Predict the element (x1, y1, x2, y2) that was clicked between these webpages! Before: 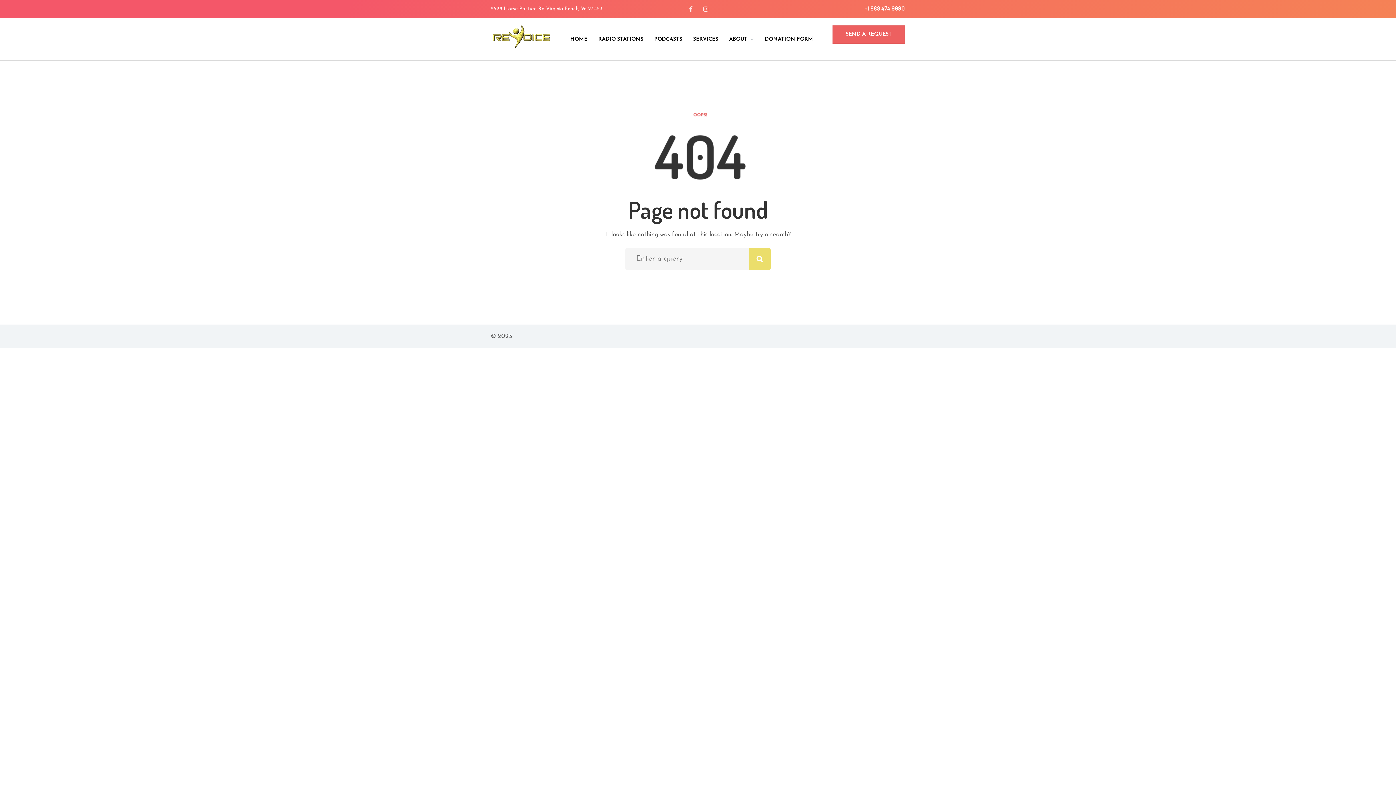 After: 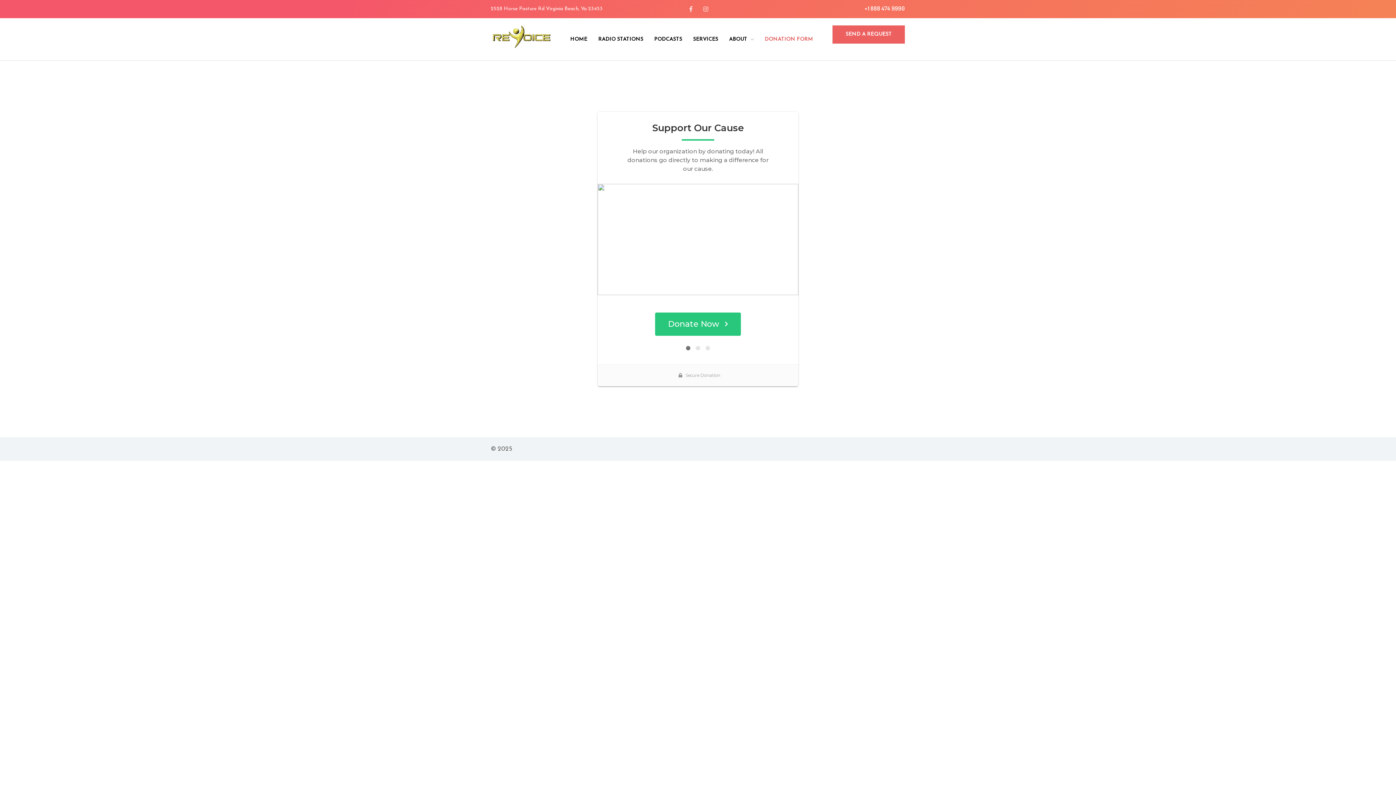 Action: label: DONATION FORM bbox: (761, 25, 816, 53)